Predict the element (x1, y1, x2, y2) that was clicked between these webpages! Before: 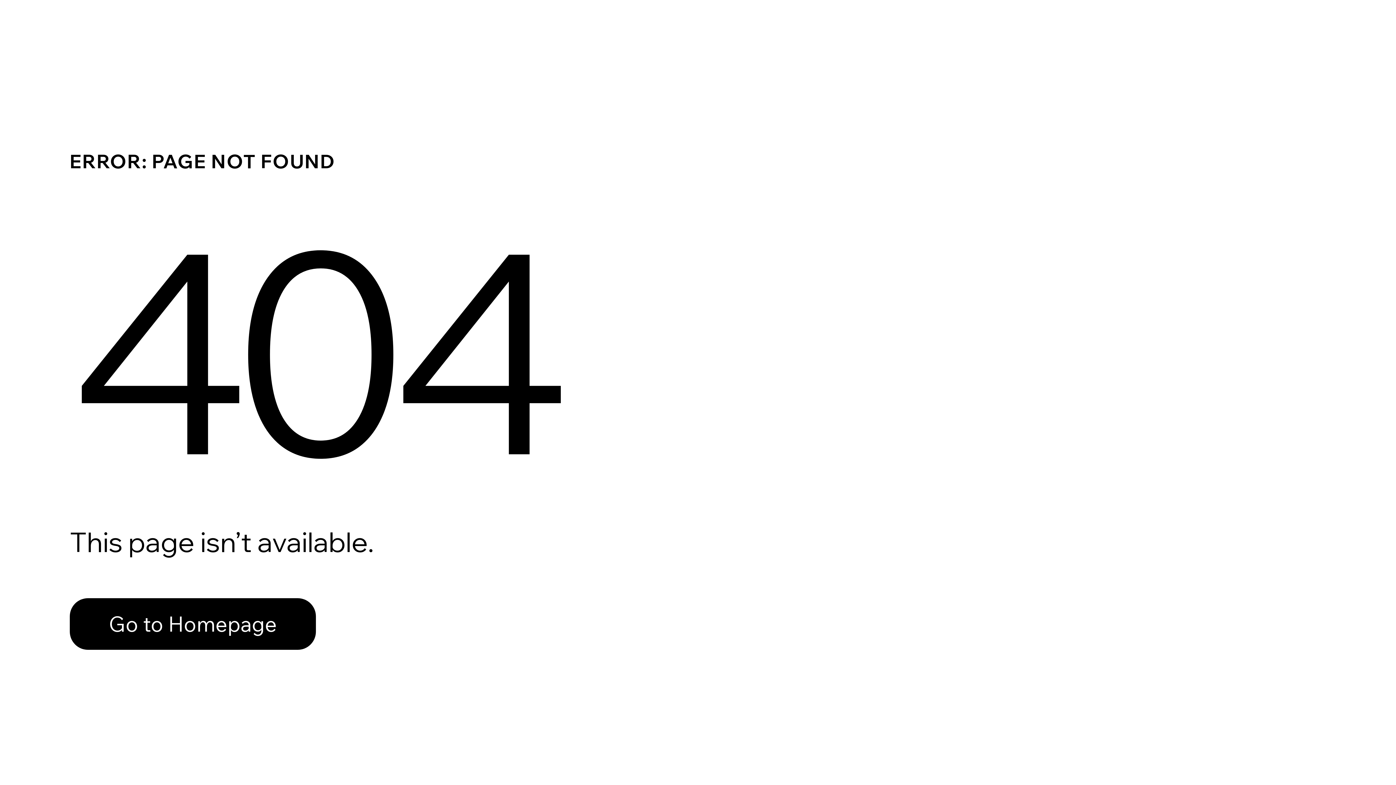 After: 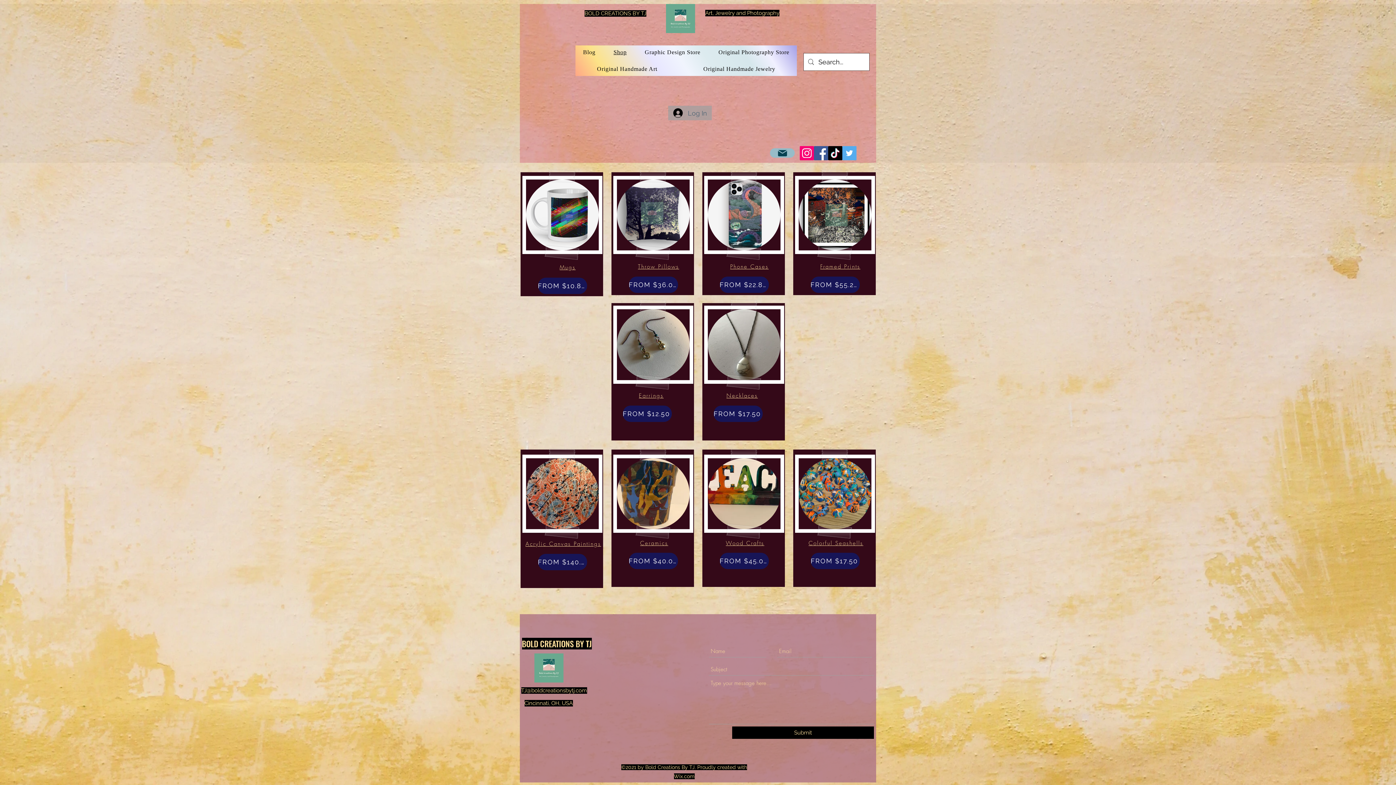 Action: bbox: (69, 582, 768, 659) label: Go to Homepage